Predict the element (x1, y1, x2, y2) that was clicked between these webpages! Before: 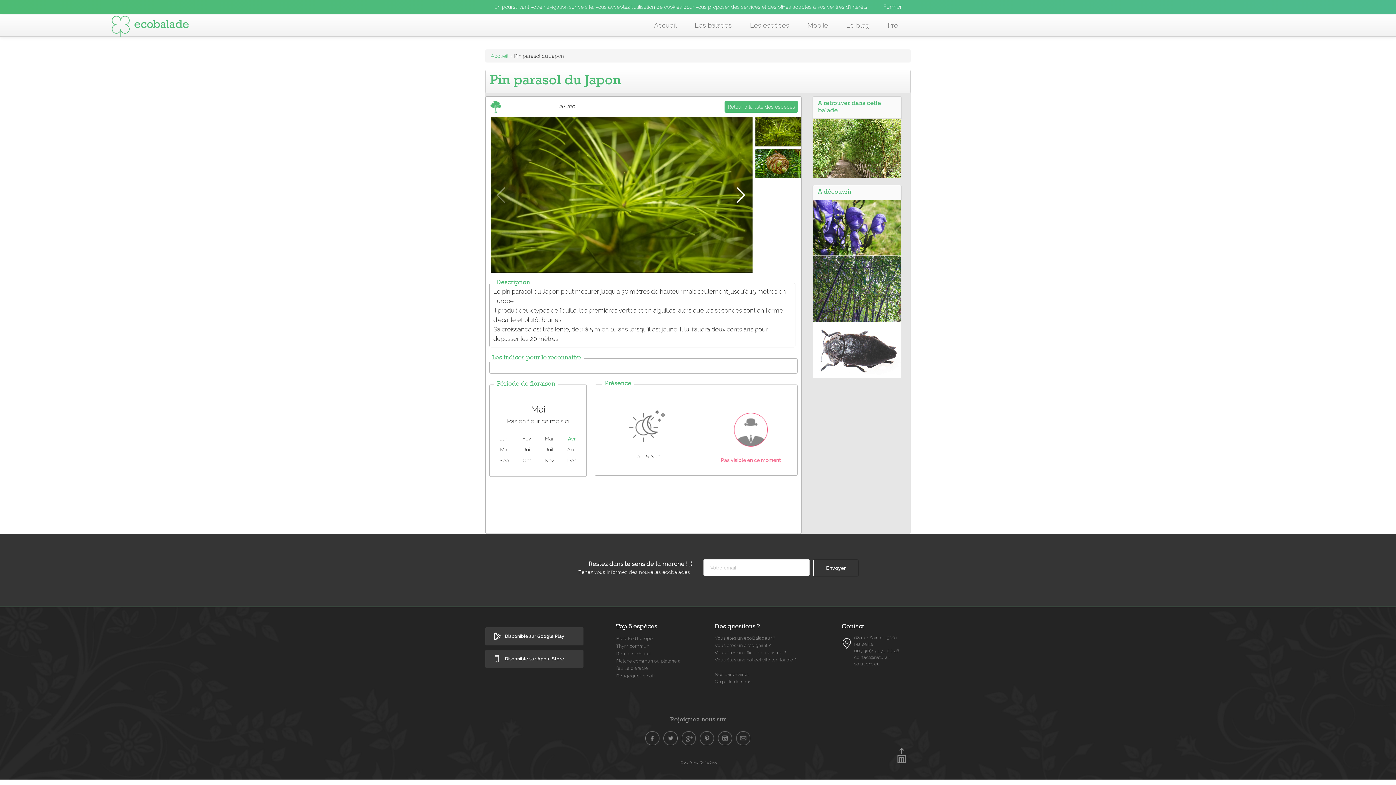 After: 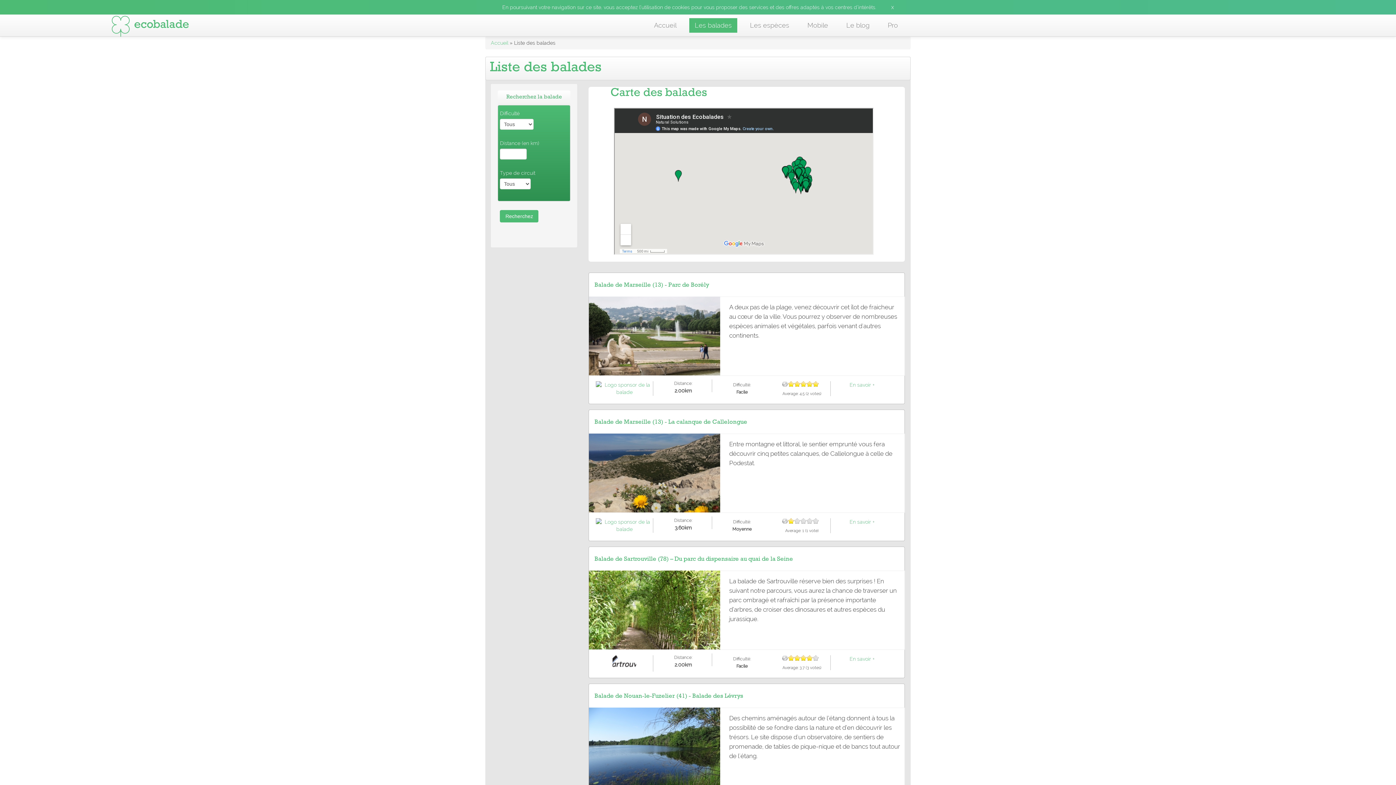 Action: label: Les balades bbox: (689, 18, 737, 32)